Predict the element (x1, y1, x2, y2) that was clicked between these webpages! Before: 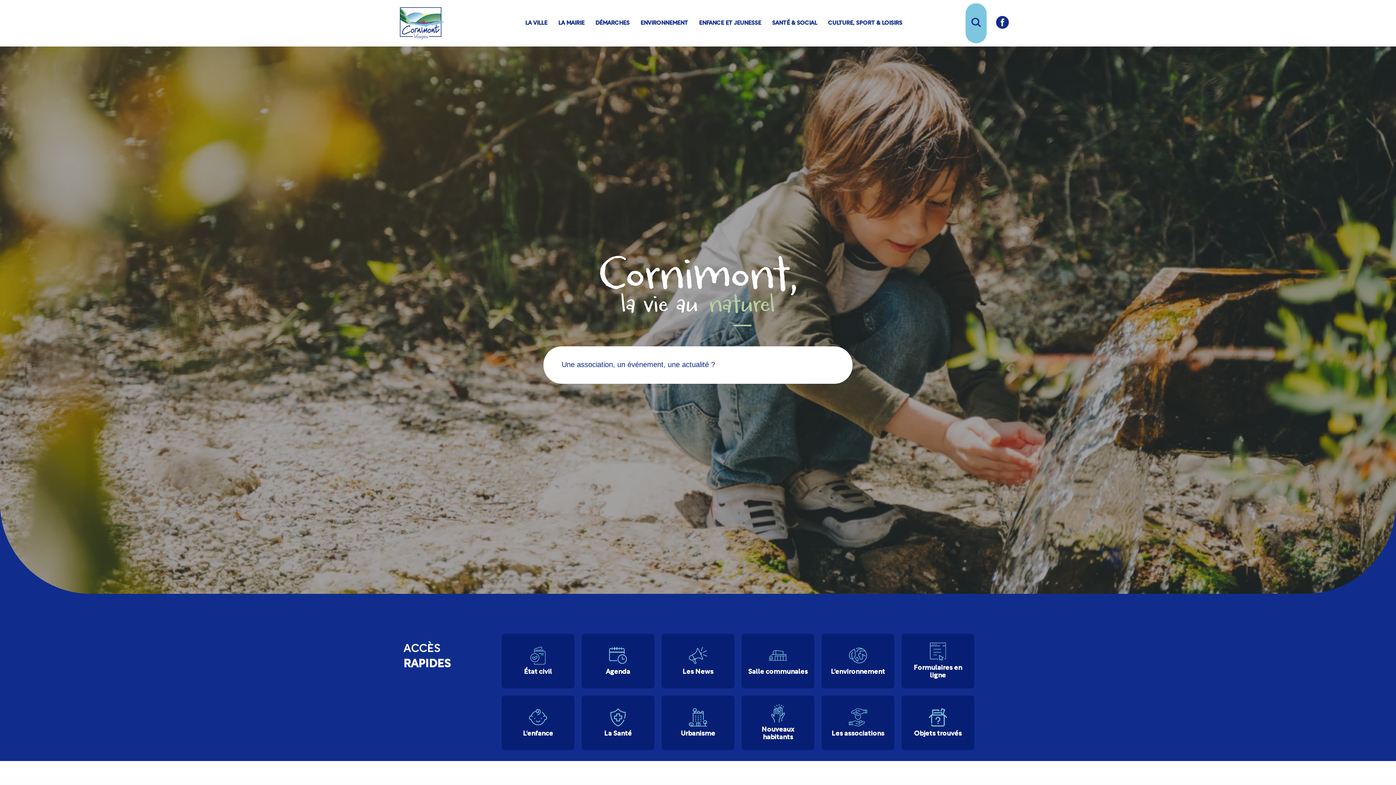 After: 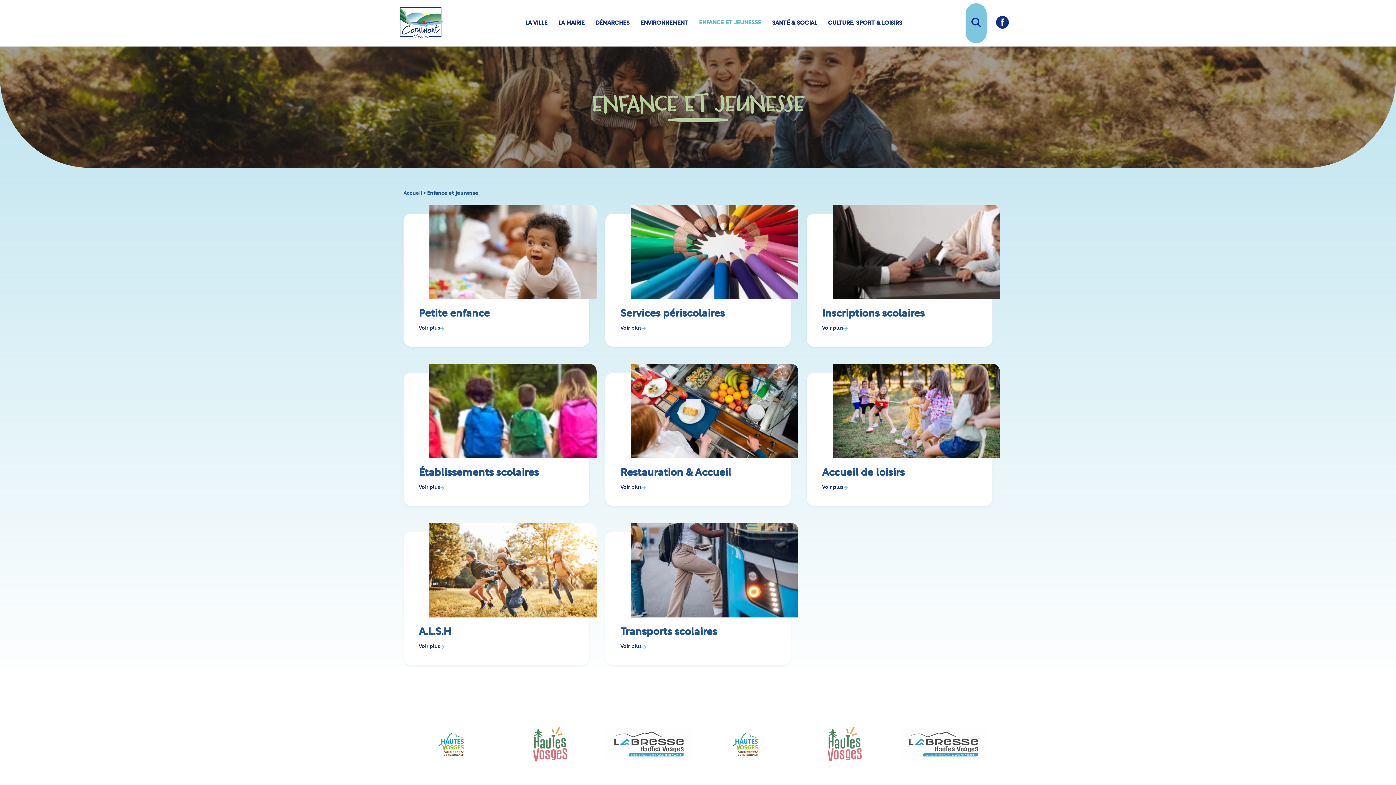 Action: label: L'enfance bbox: (501, 696, 574, 750)